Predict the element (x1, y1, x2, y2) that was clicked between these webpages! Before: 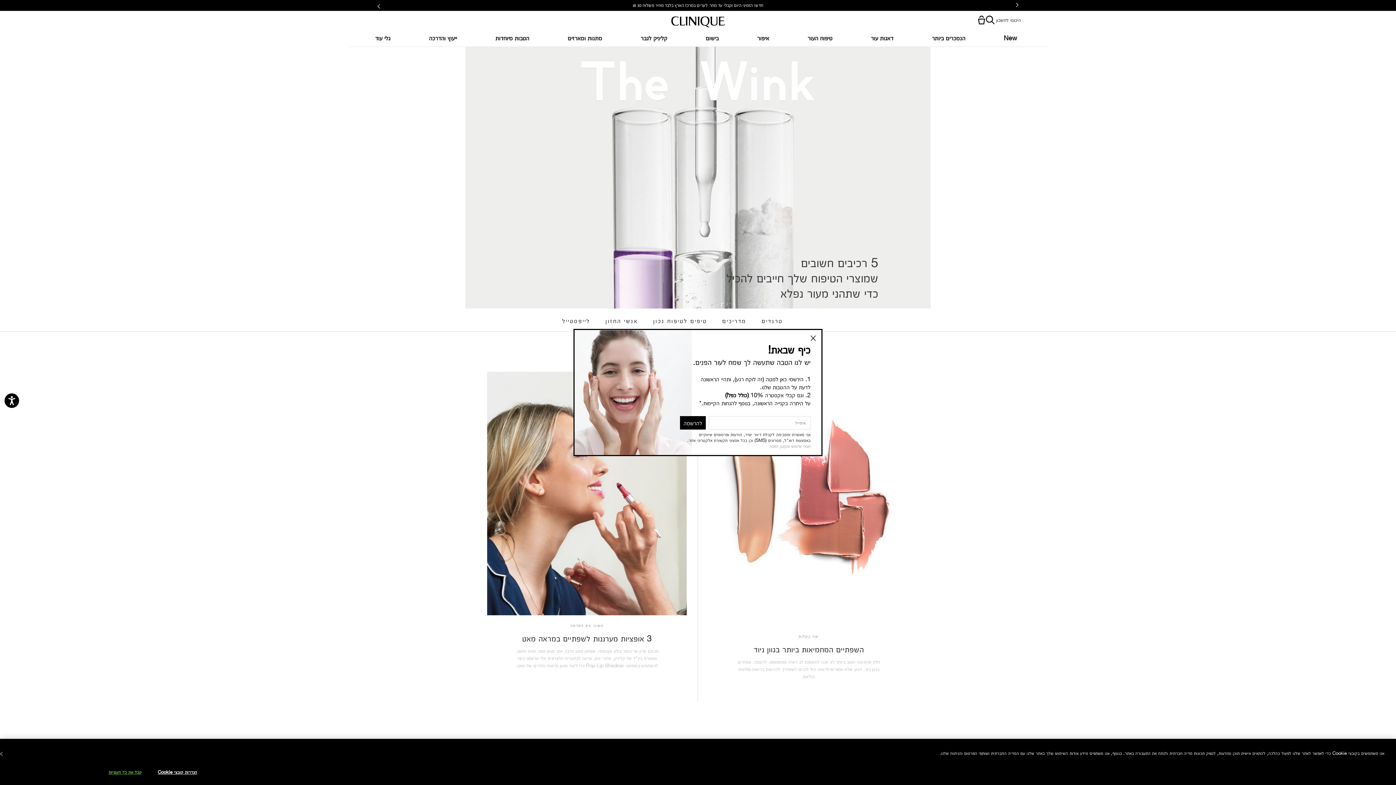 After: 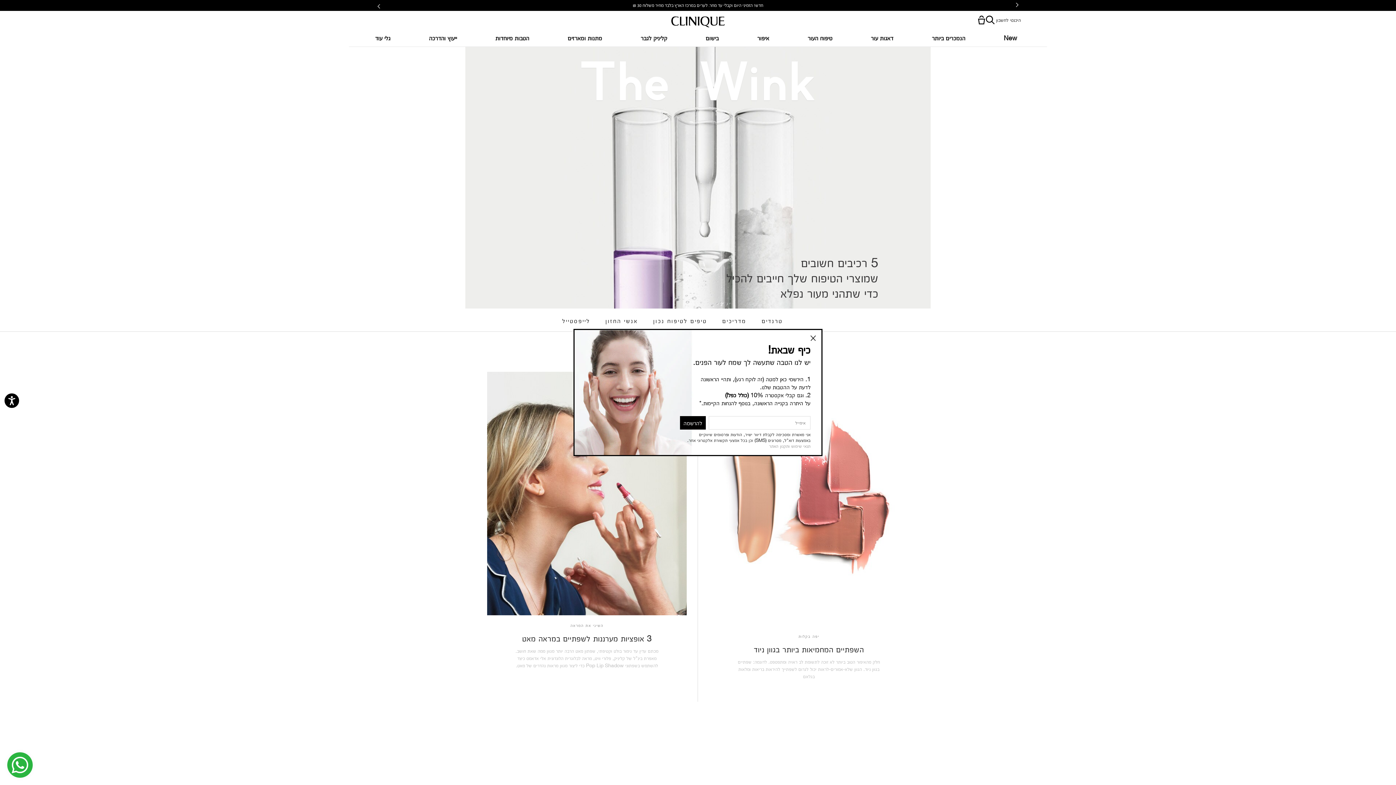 Action: bbox: (375, 1, 382, 10)